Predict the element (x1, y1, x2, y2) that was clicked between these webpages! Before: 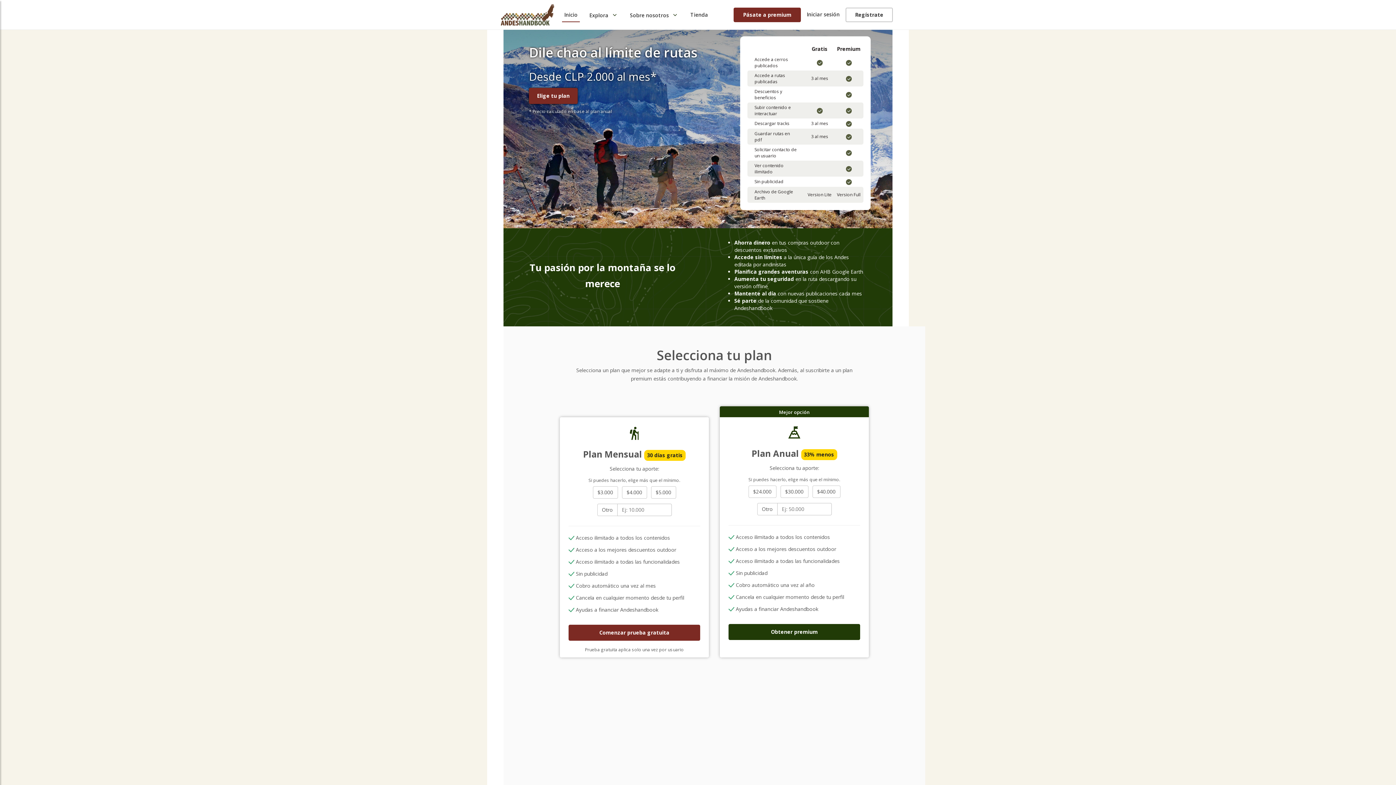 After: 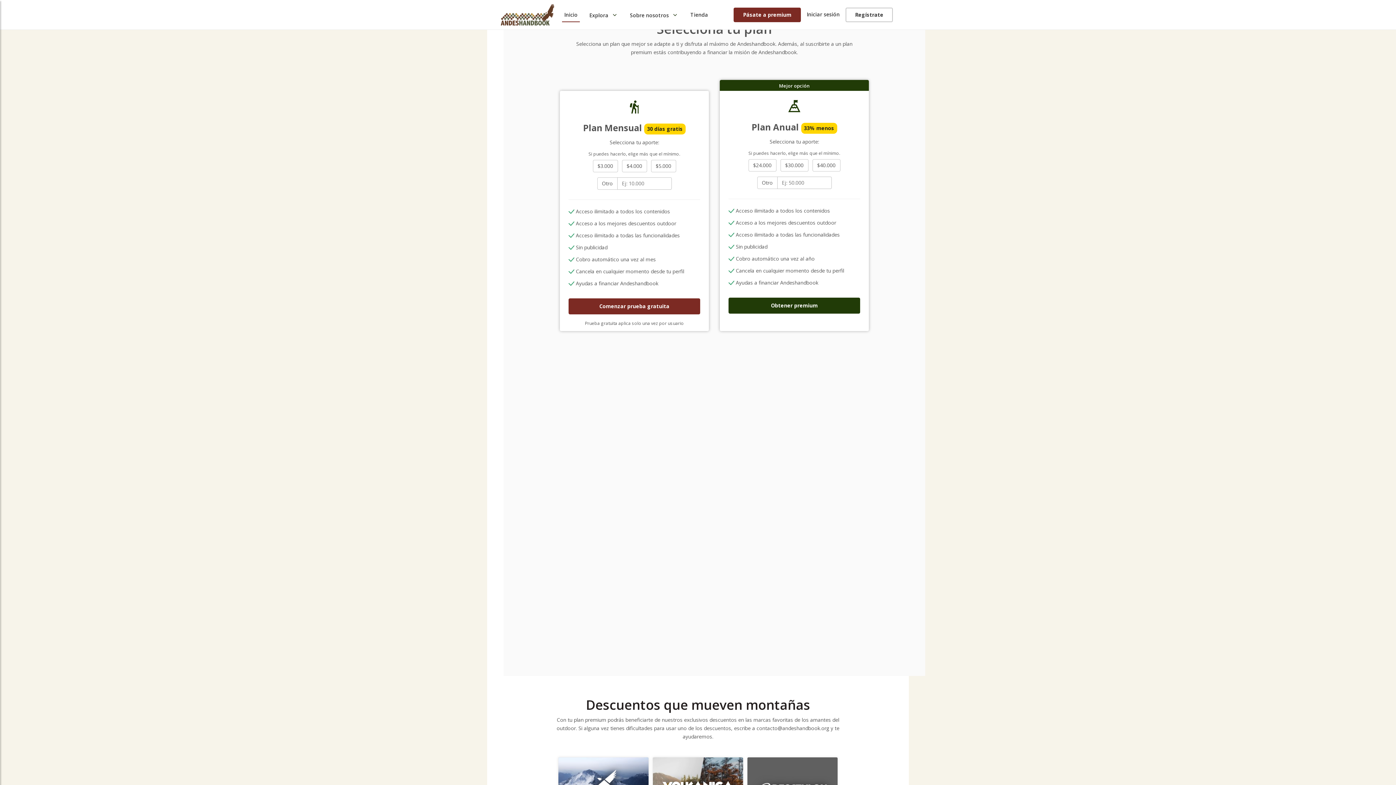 Action: bbox: (529, 88, 577, 104) label: Elige tu plan